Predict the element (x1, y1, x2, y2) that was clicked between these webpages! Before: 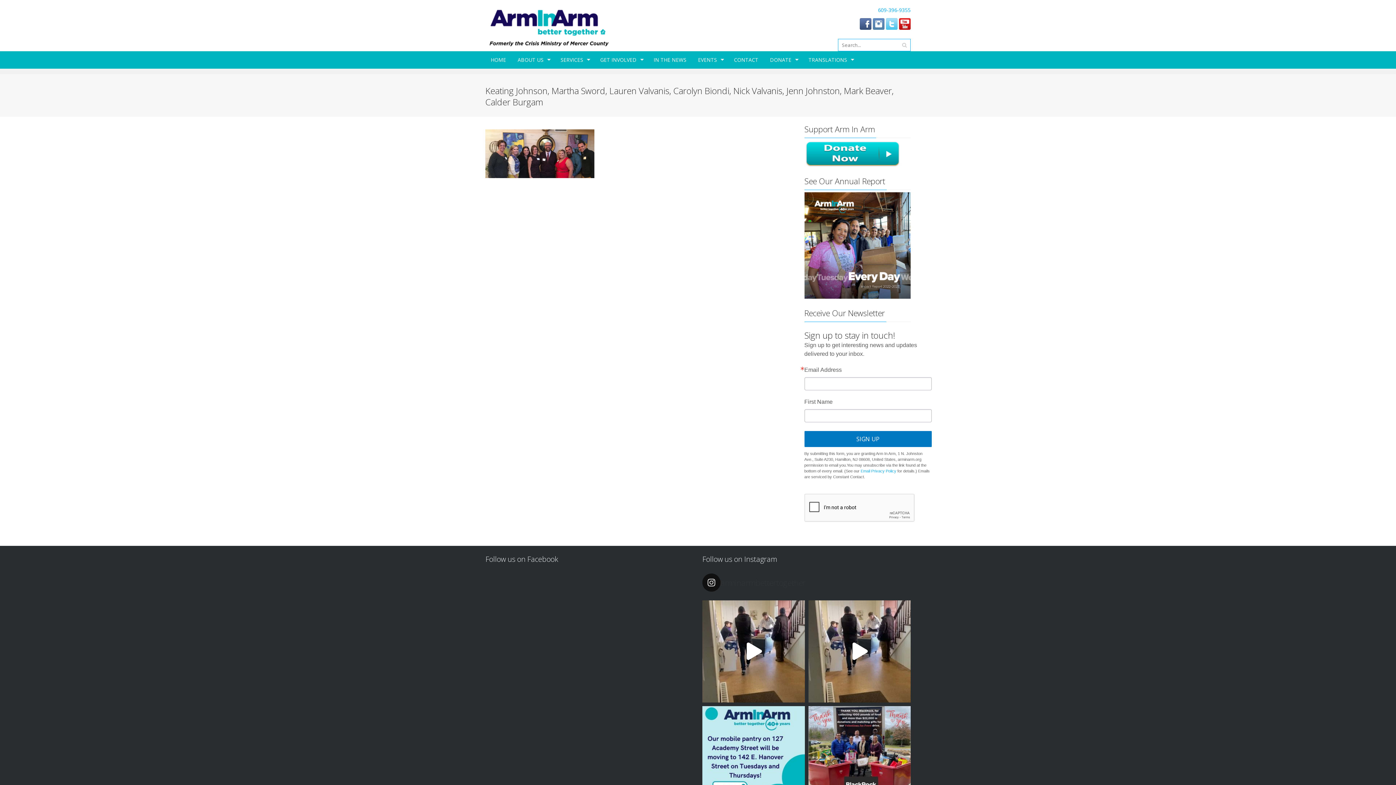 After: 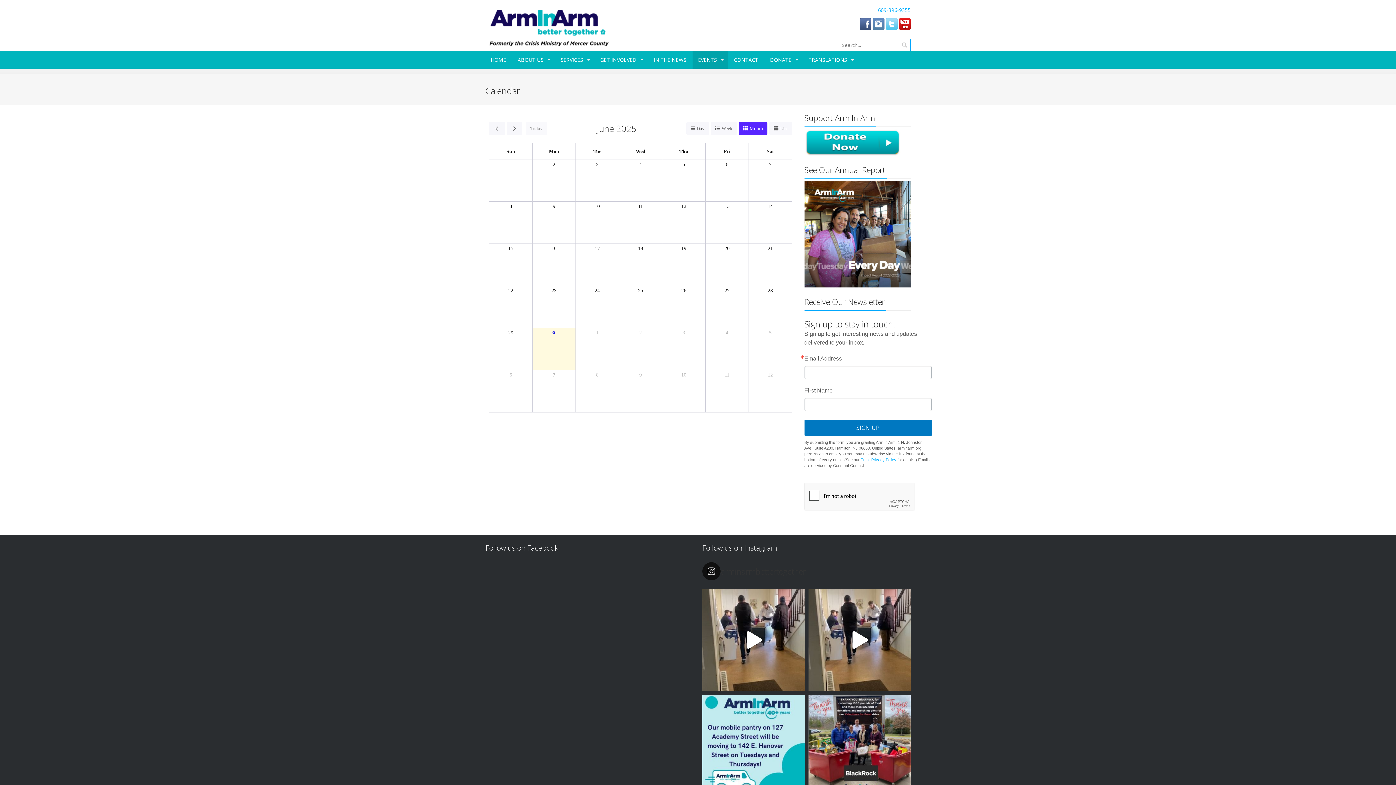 Action: bbox: (692, 51, 728, 68) label: EVENTS